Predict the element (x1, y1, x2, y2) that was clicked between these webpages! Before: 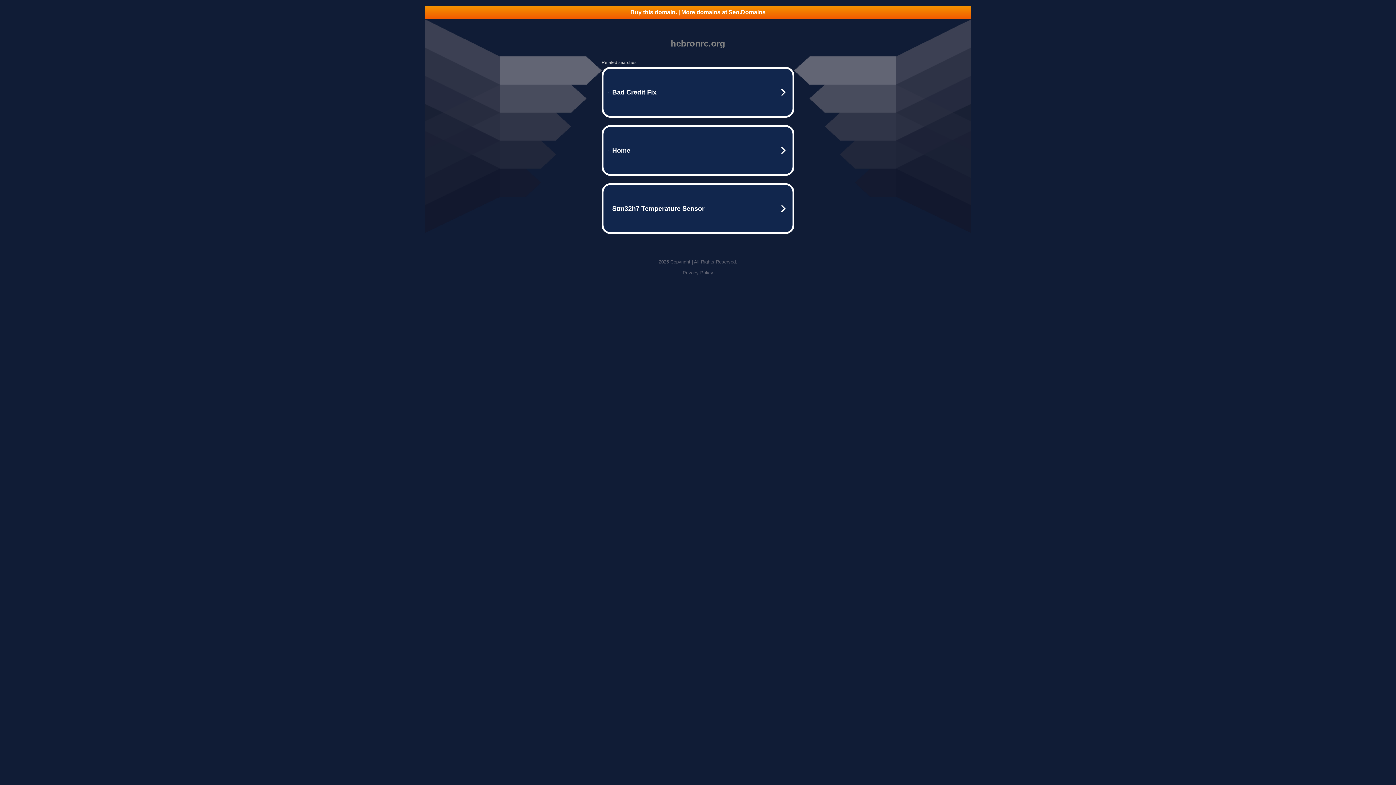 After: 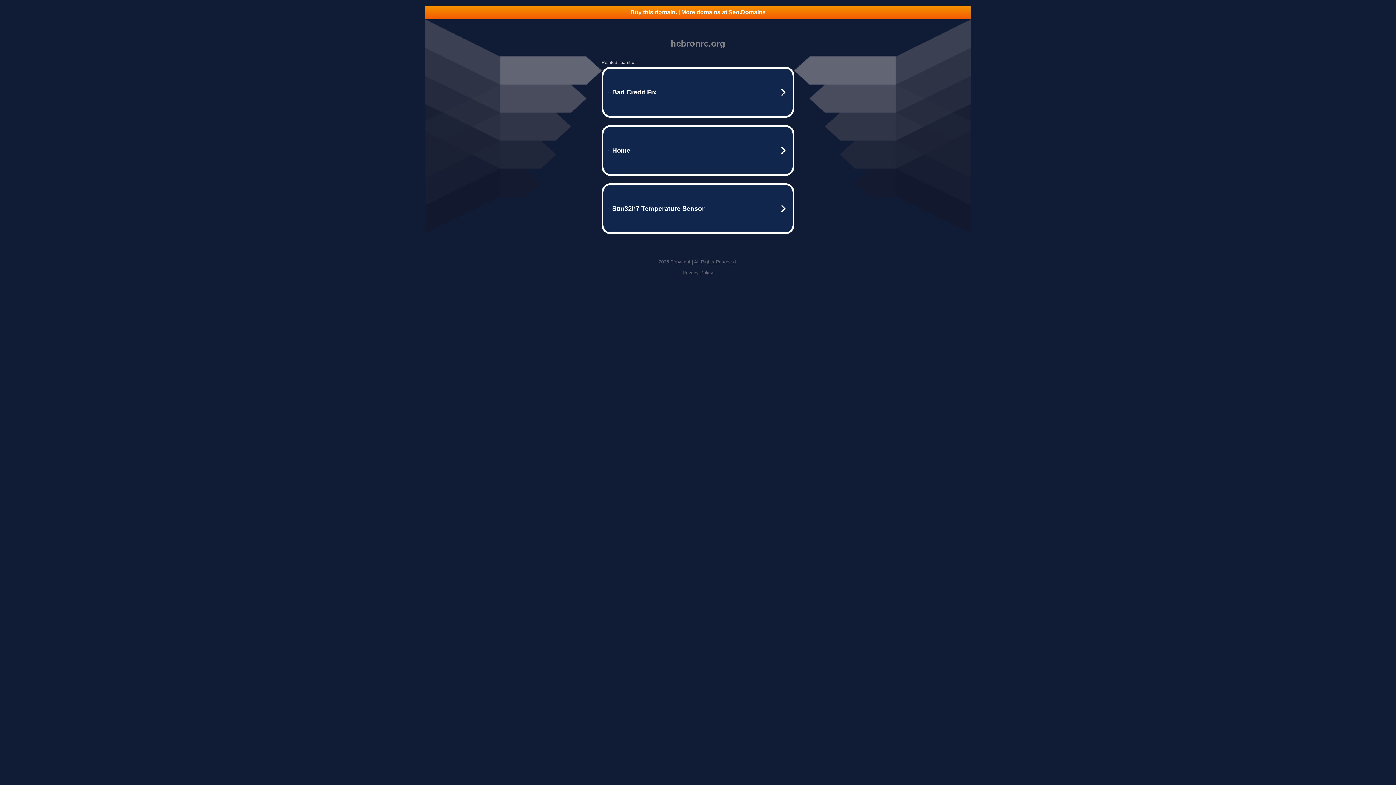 Action: bbox: (682, 270, 713, 275) label: Privacy Policy